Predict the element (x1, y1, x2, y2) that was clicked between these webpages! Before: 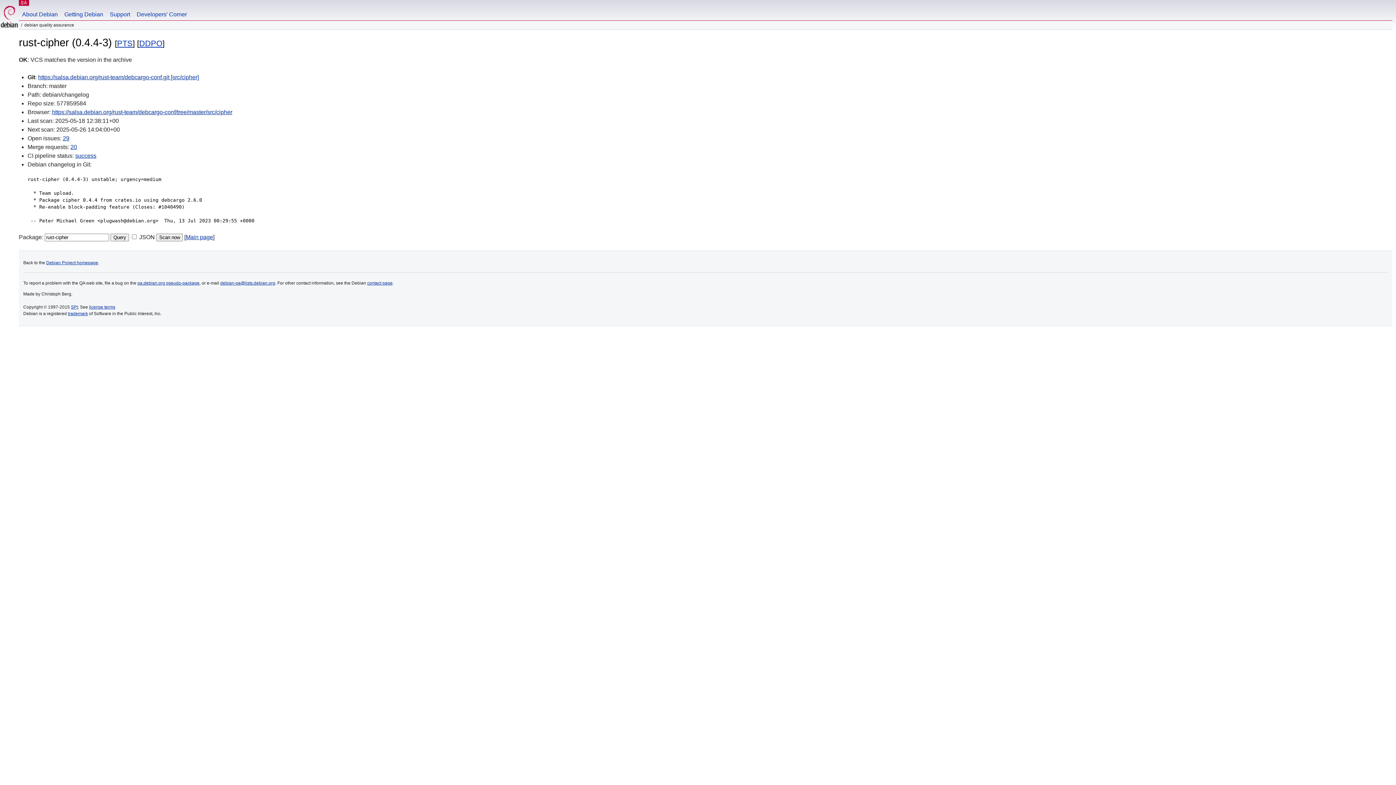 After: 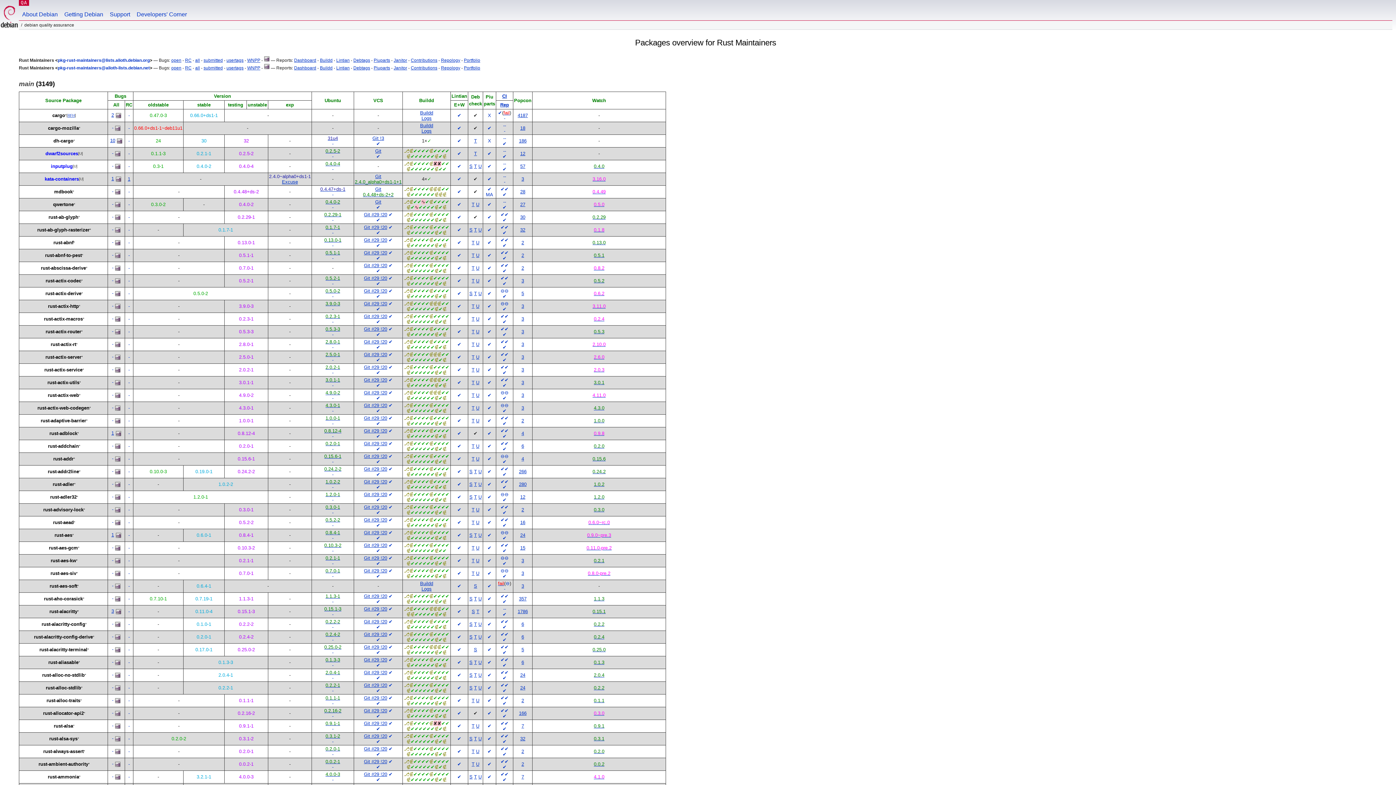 Action: bbox: (139, 38, 162, 47) label: DDPO